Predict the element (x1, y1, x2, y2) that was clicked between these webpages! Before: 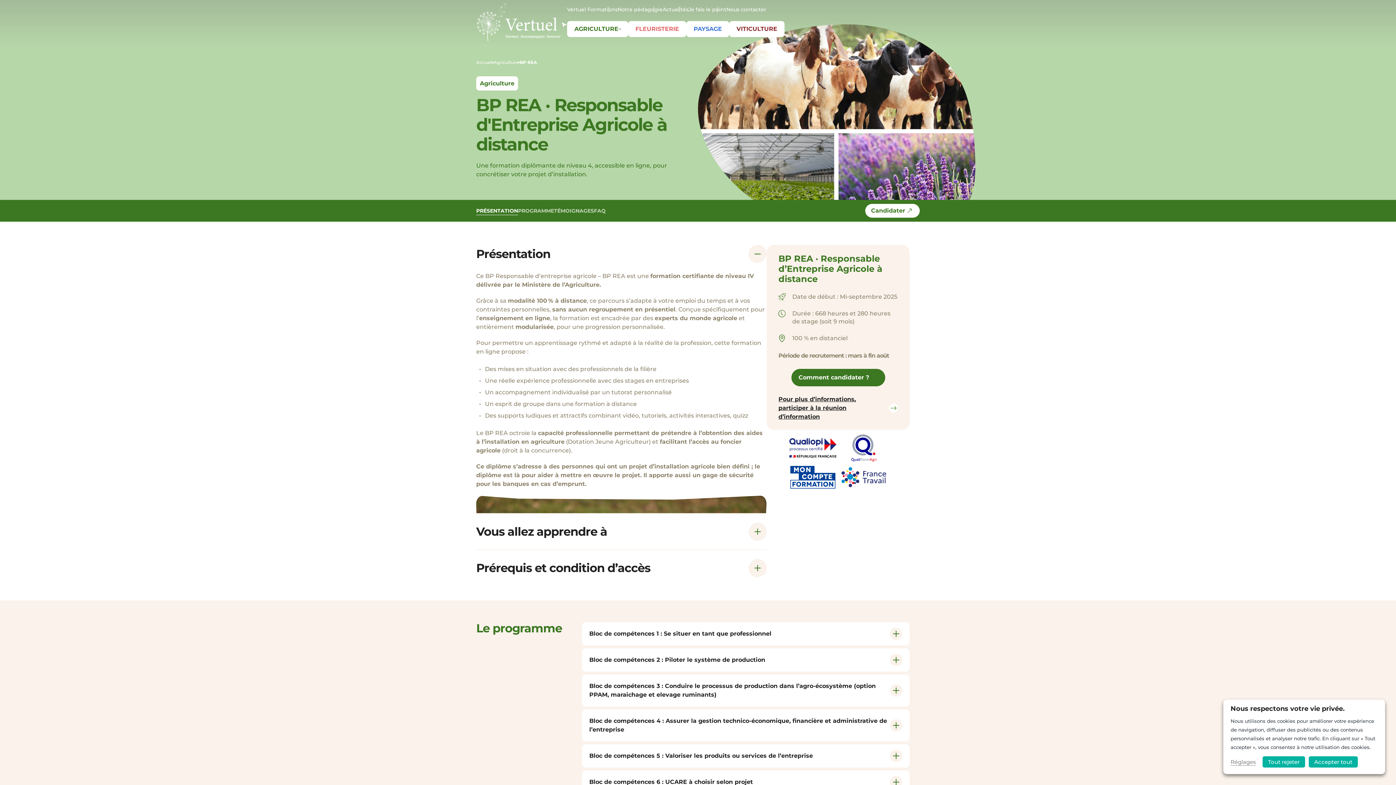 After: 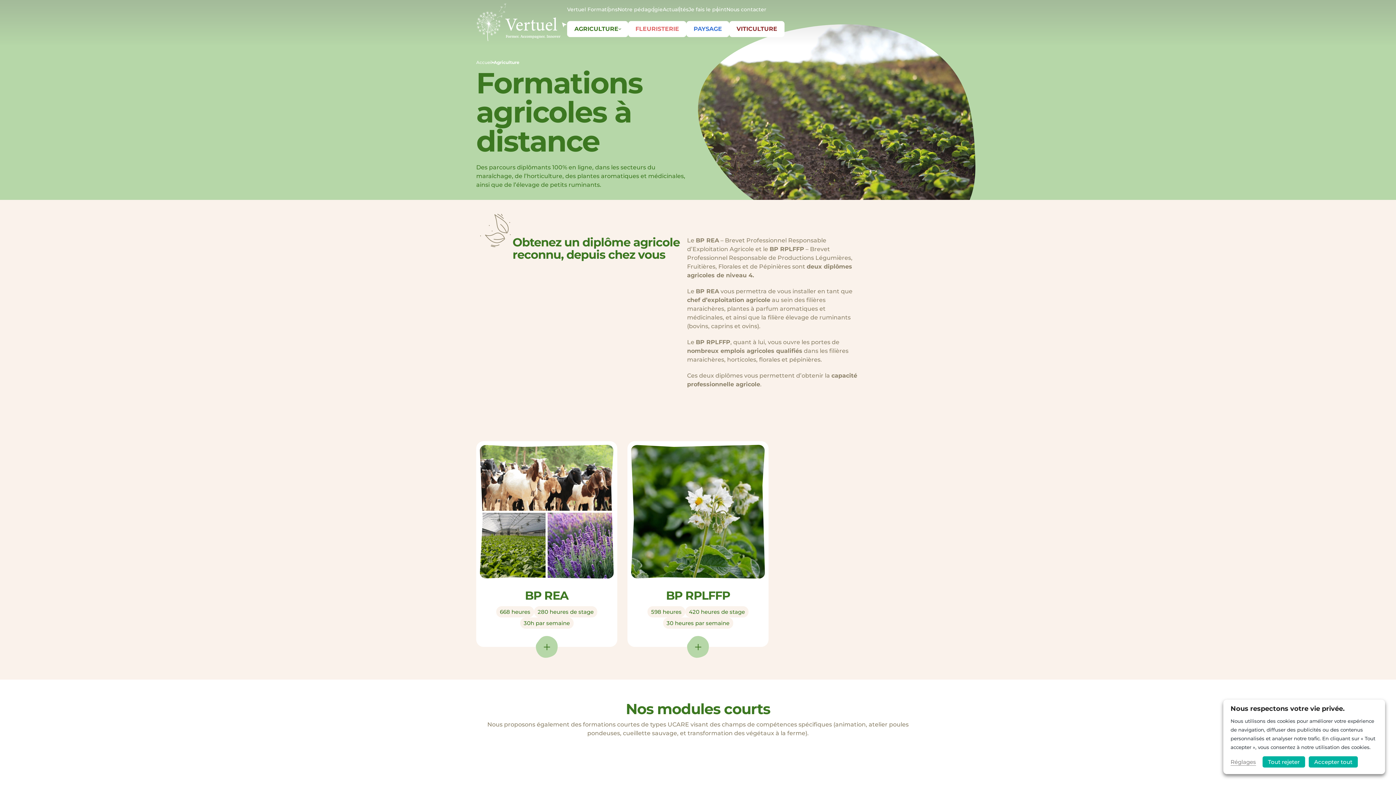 Action: bbox: (493, 59, 518, 65) label: Agriculture